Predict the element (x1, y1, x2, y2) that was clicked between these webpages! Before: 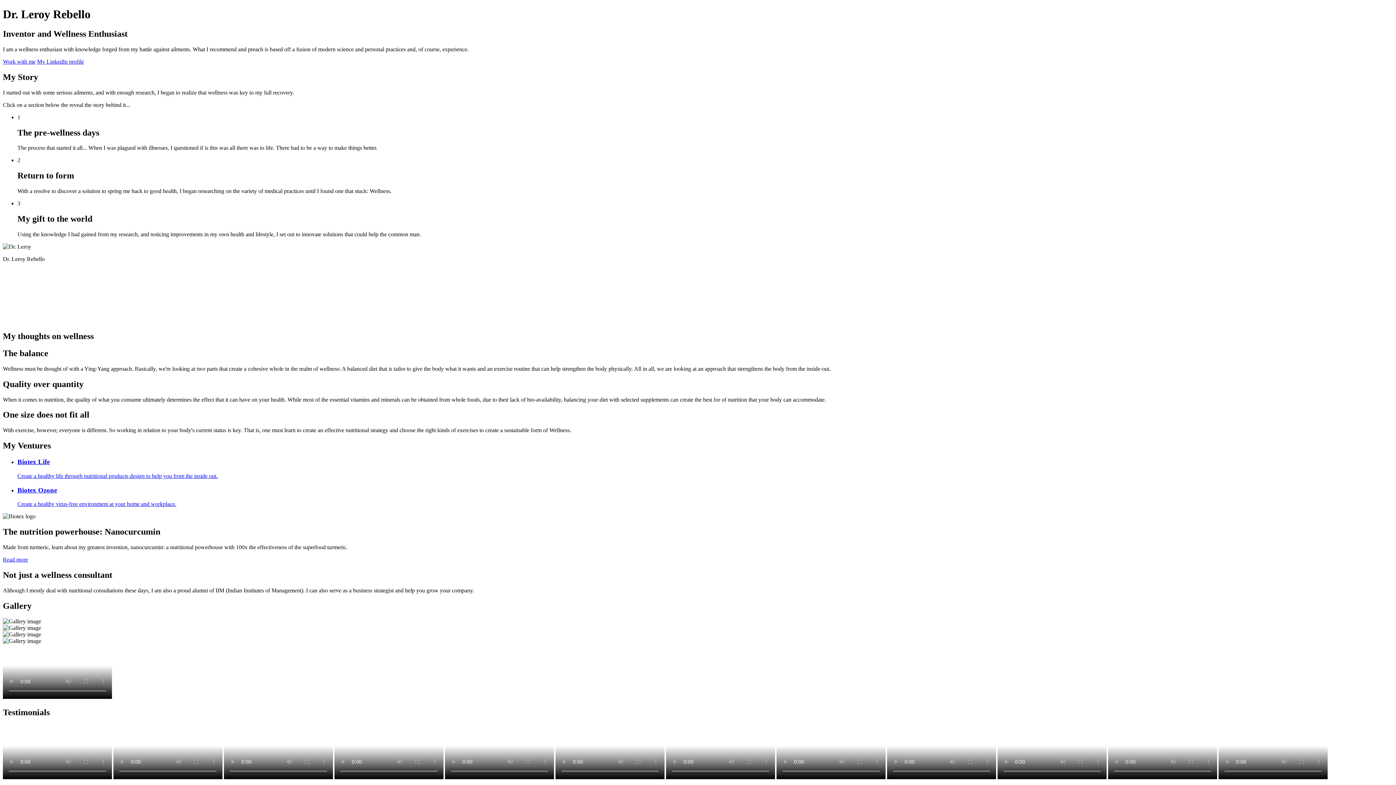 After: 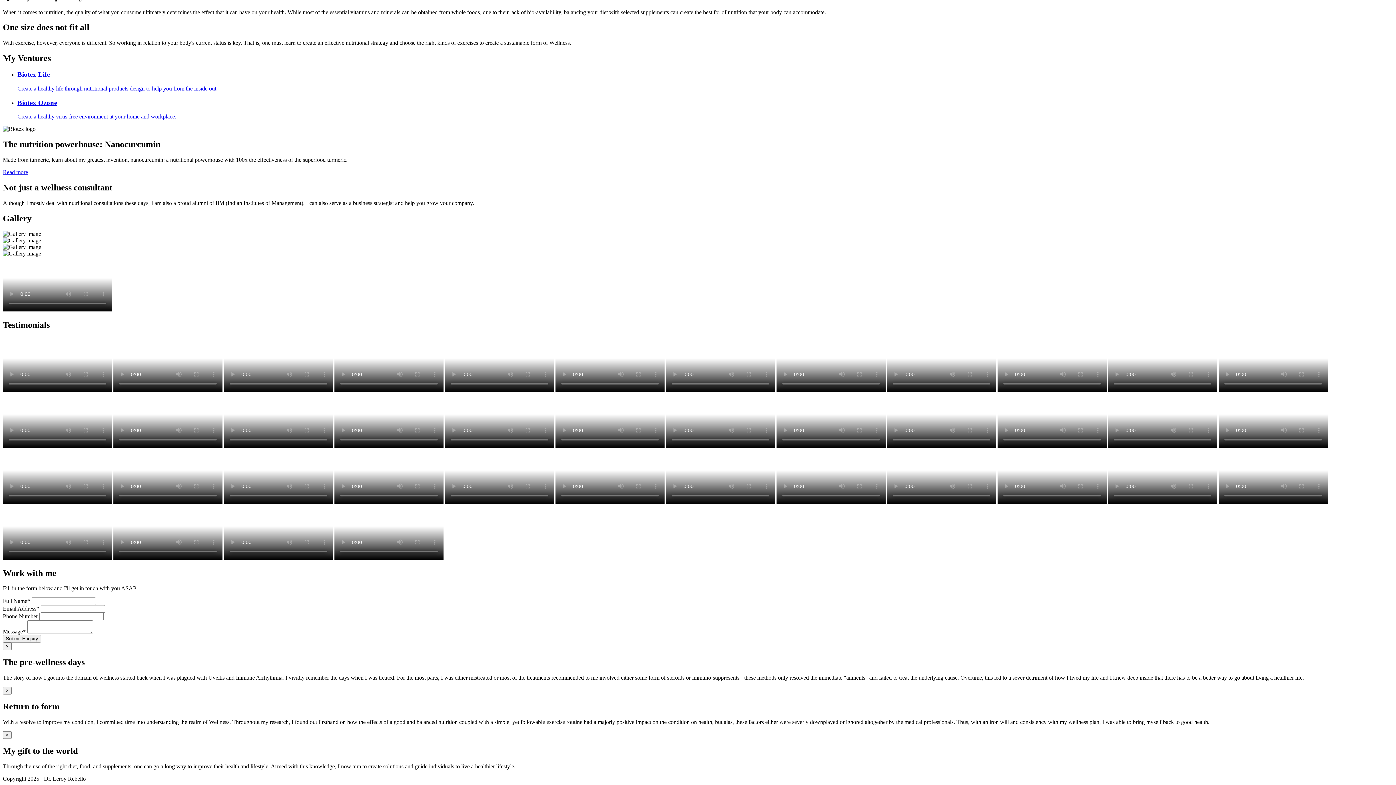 Action: bbox: (2, 58, 35, 64) label: Work with me